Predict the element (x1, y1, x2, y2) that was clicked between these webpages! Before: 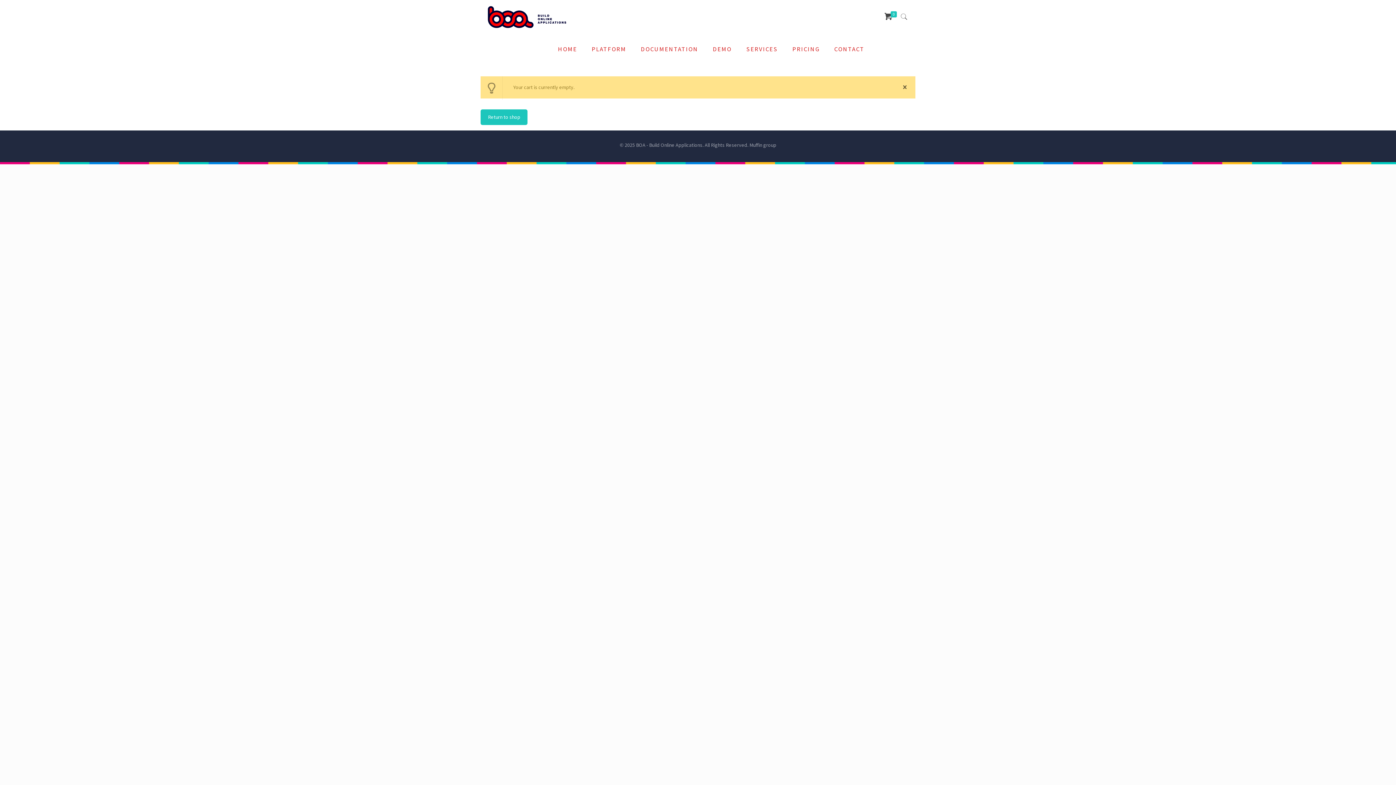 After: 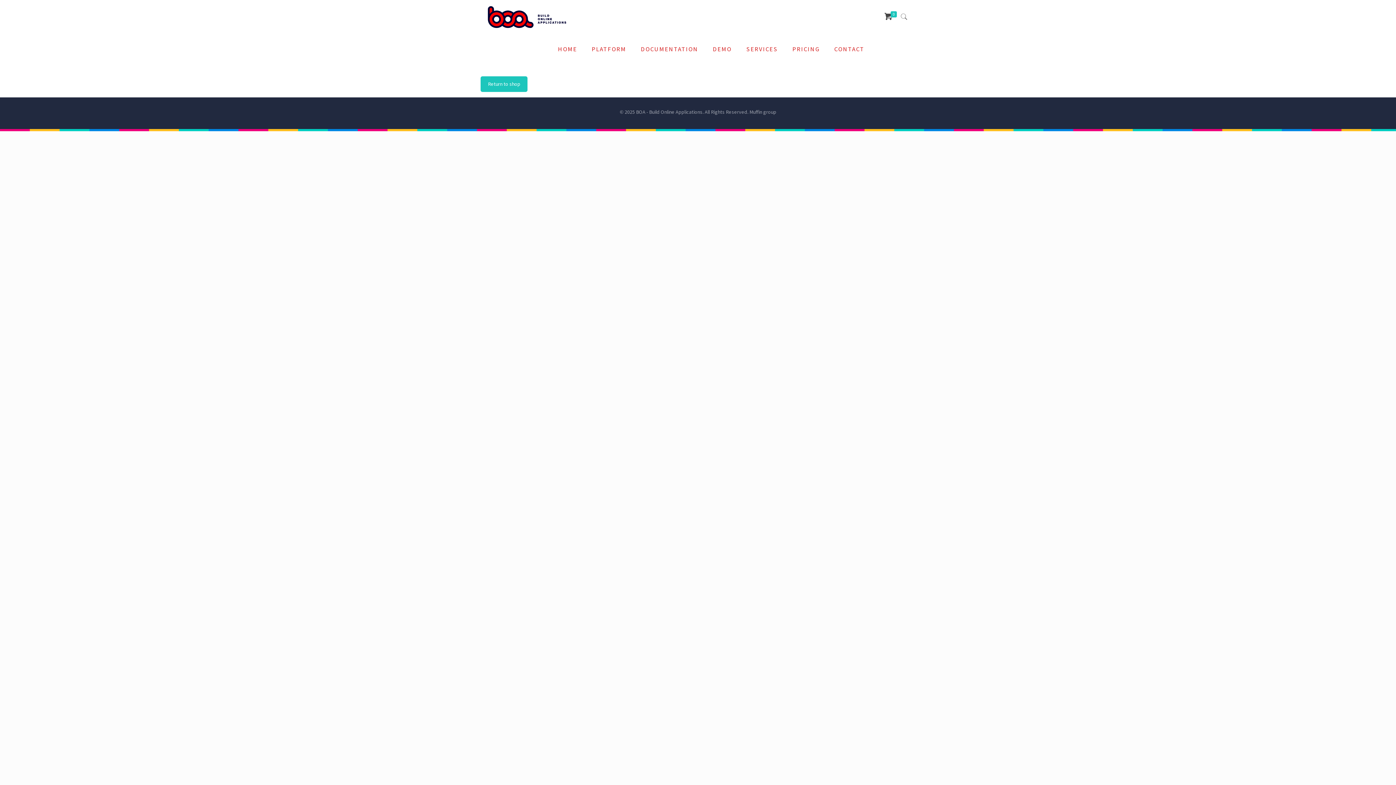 Action: bbox: (899, 83, 910, 90)